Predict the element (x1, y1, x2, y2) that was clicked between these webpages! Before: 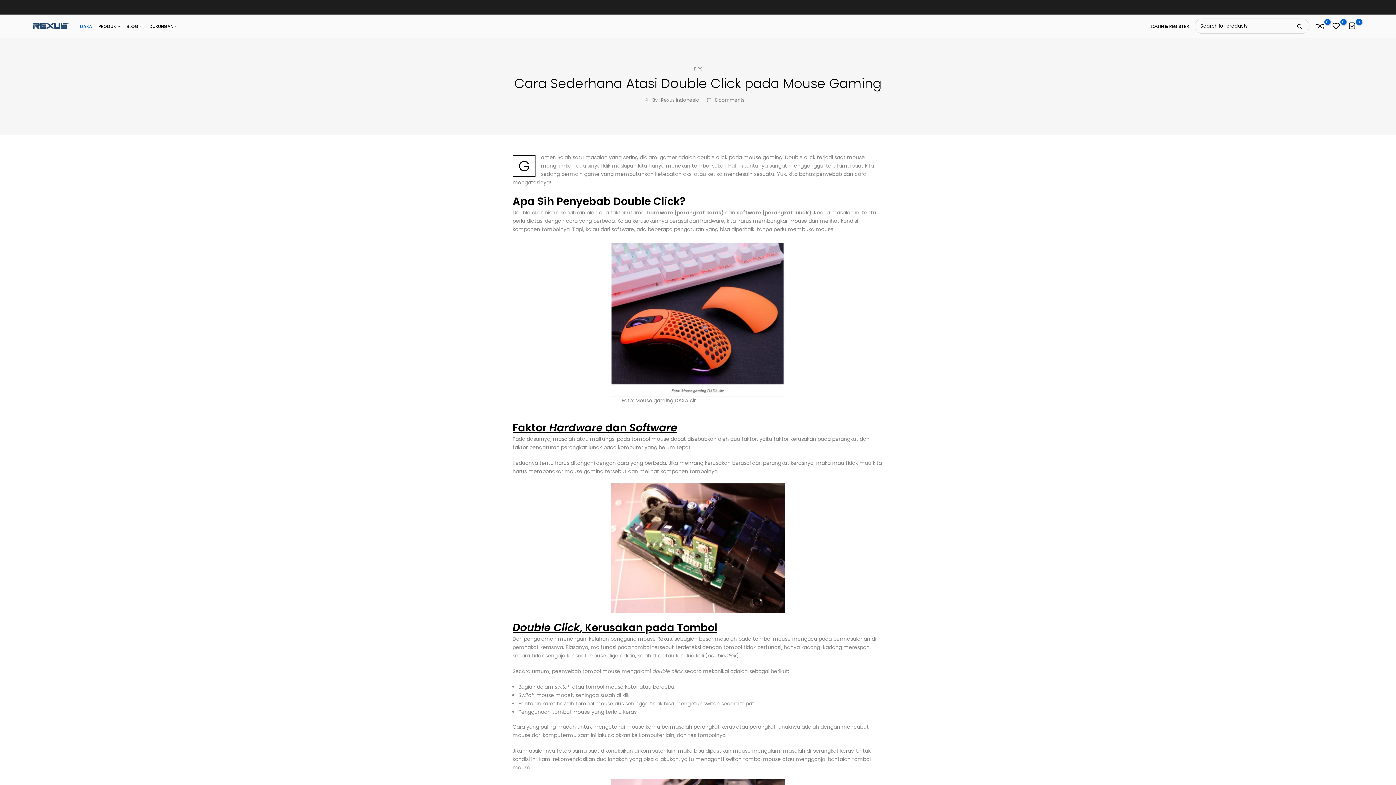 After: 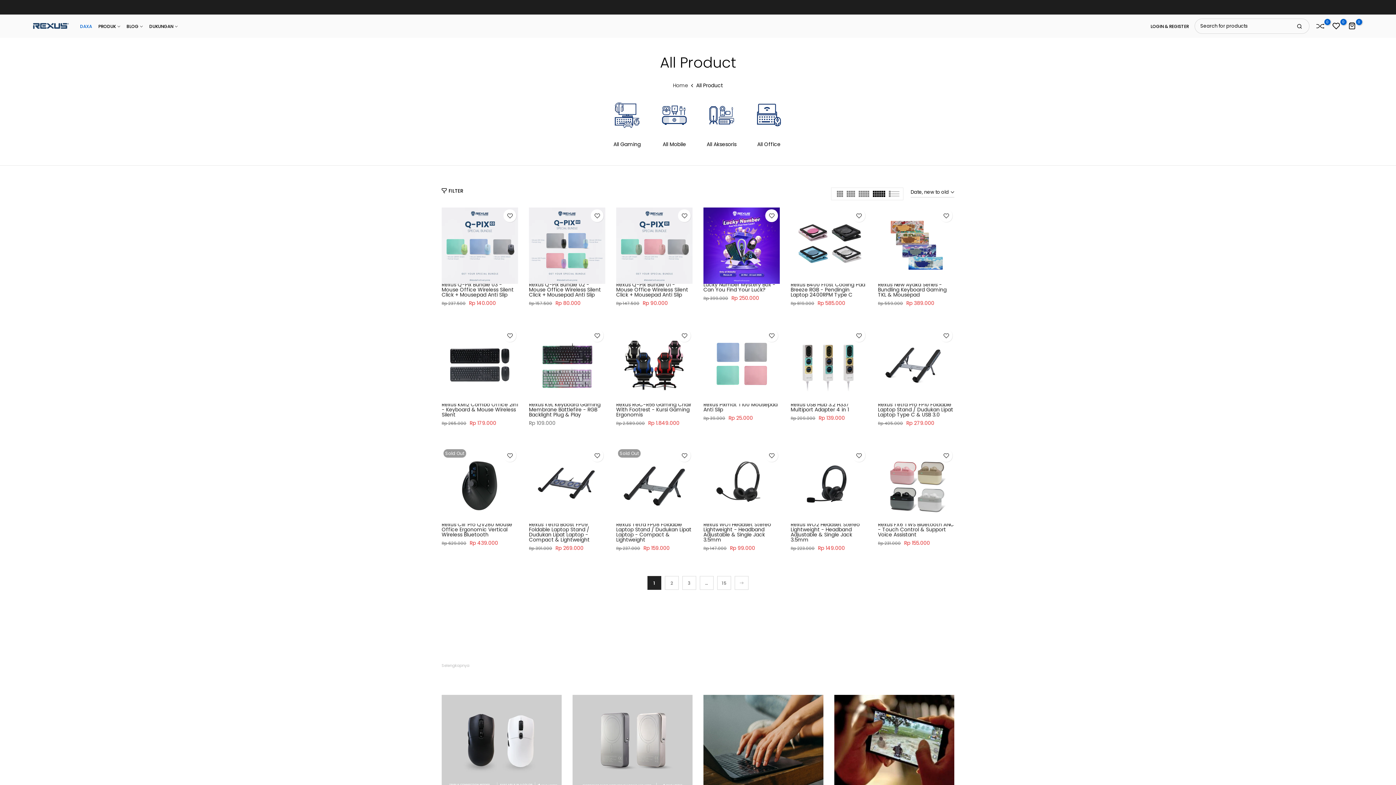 Action: bbox: (95, 22, 123, 30) label: PRODUK